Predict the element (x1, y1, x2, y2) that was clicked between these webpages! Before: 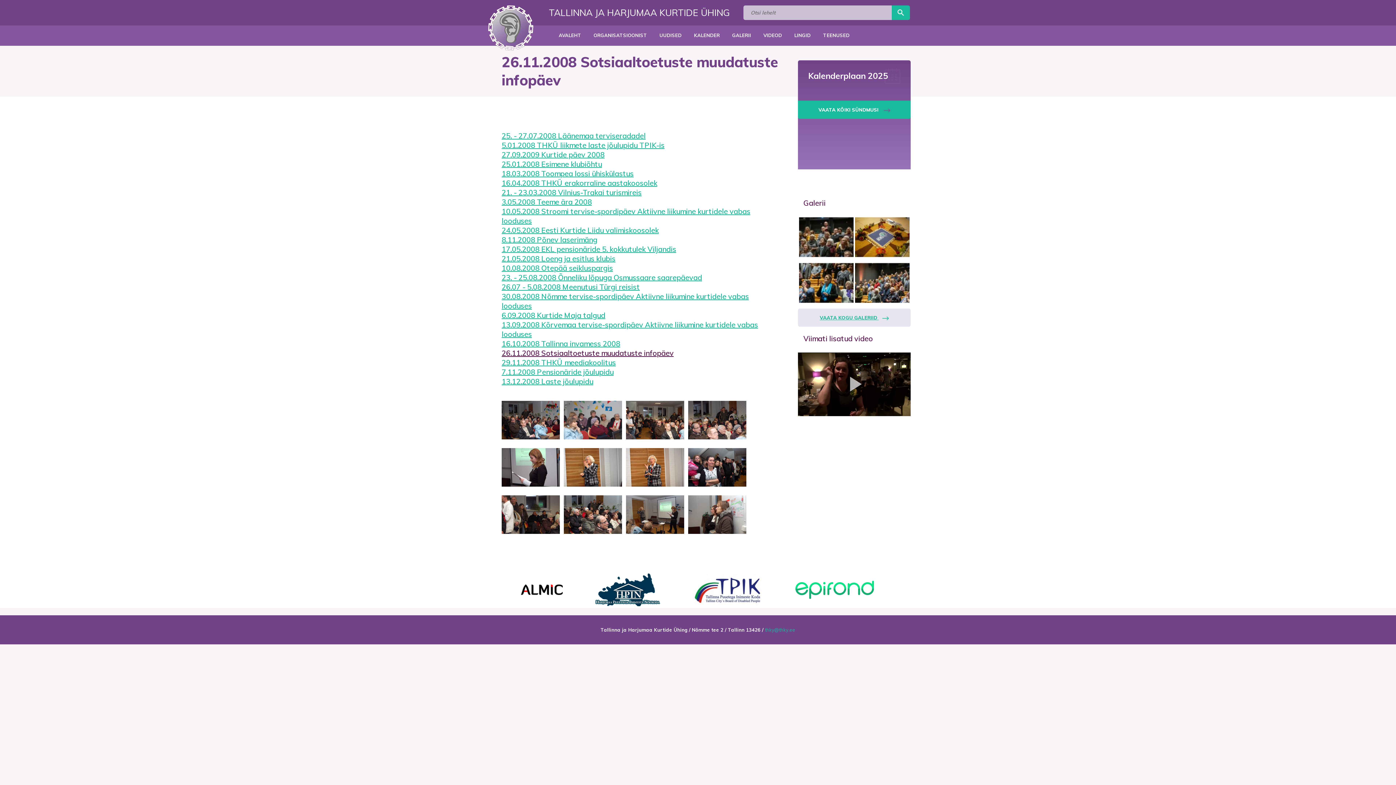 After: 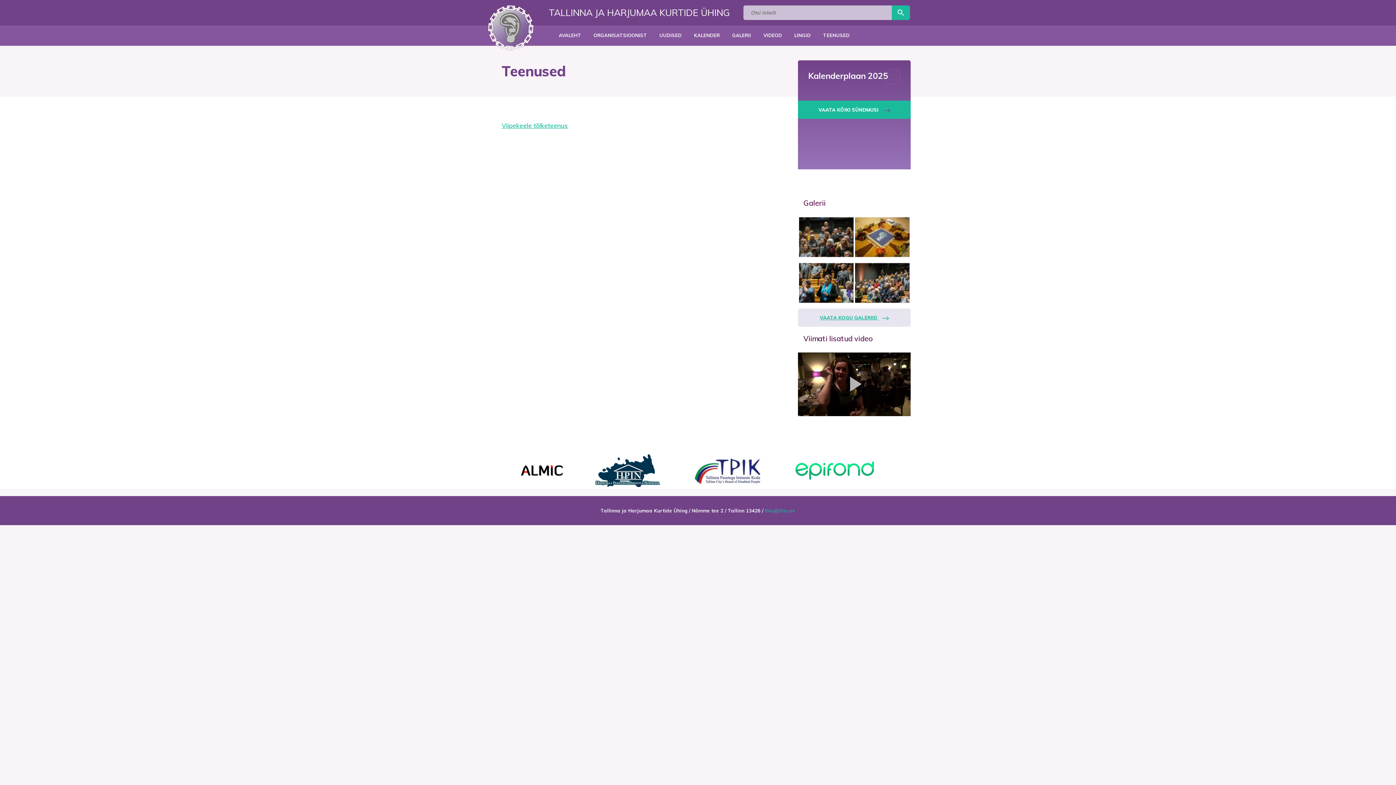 Action: bbox: (817, 25, 856, 45) label: TEENUSED